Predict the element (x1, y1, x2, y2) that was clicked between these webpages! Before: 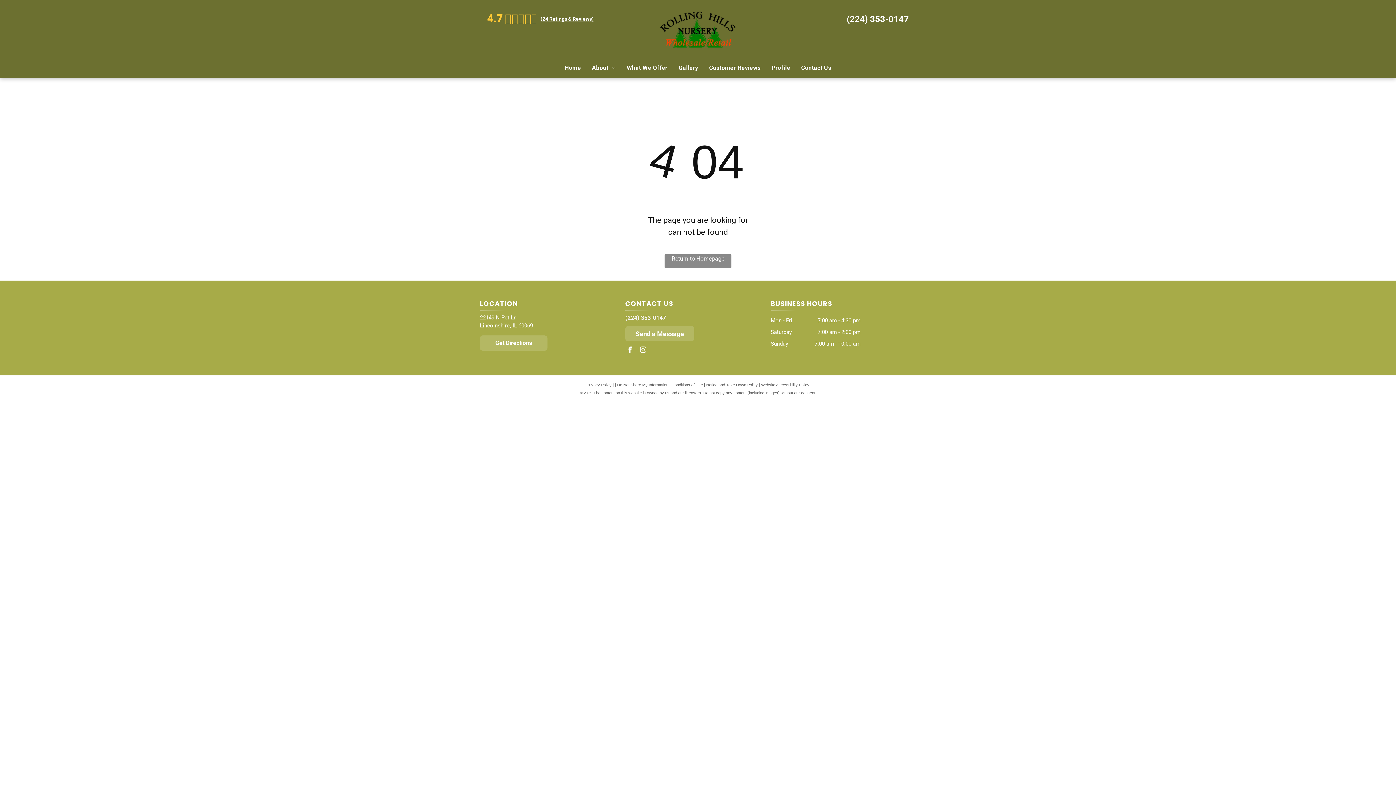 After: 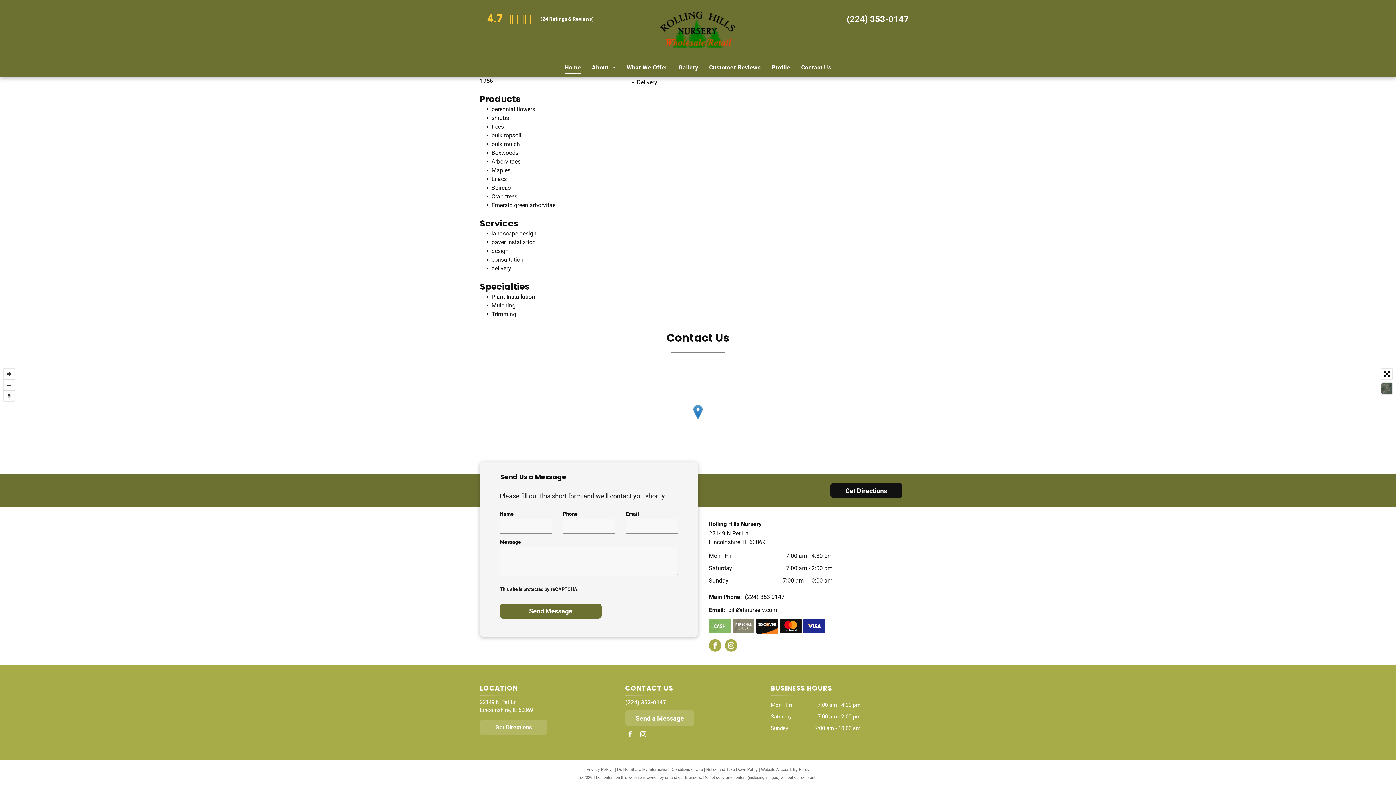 Action: bbox: (795, 61, 836, 74) label: Contact Us